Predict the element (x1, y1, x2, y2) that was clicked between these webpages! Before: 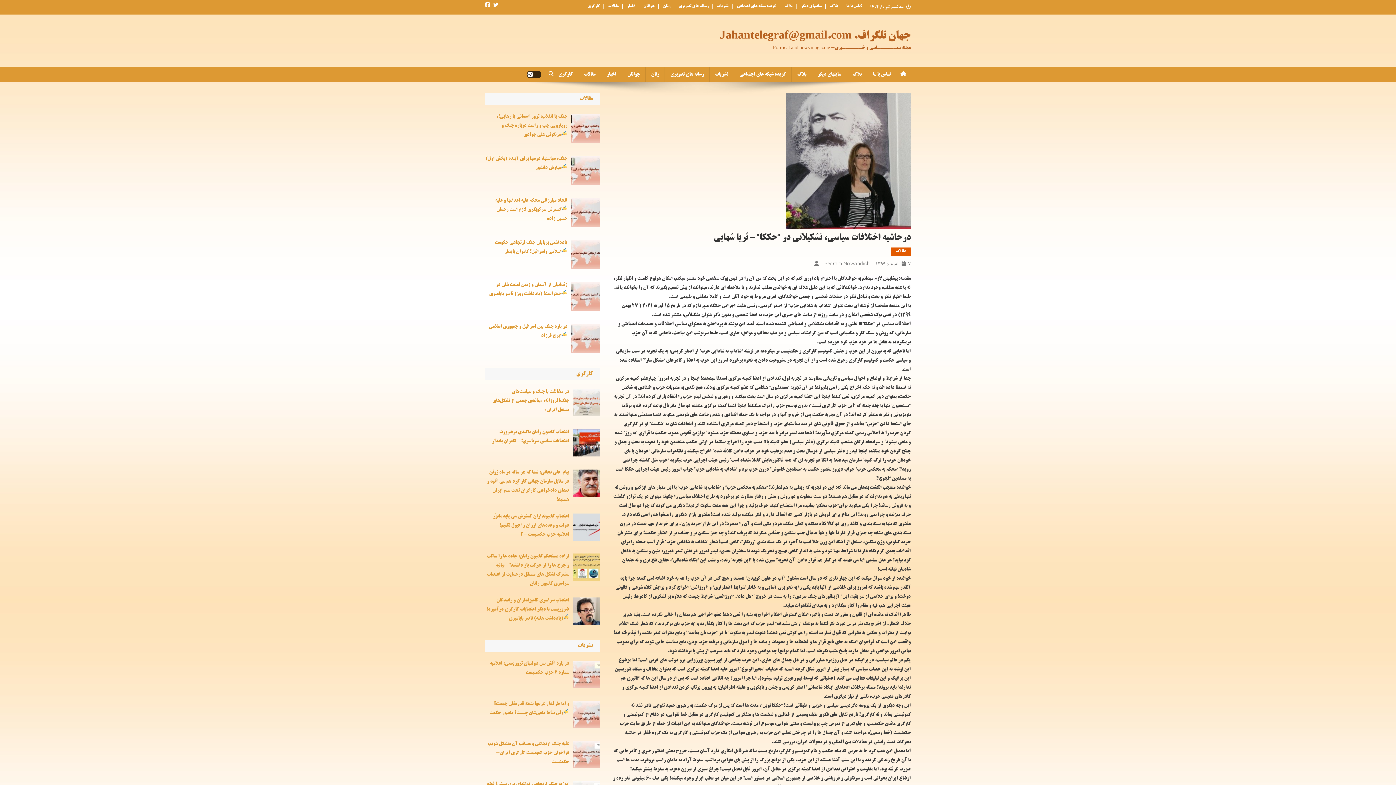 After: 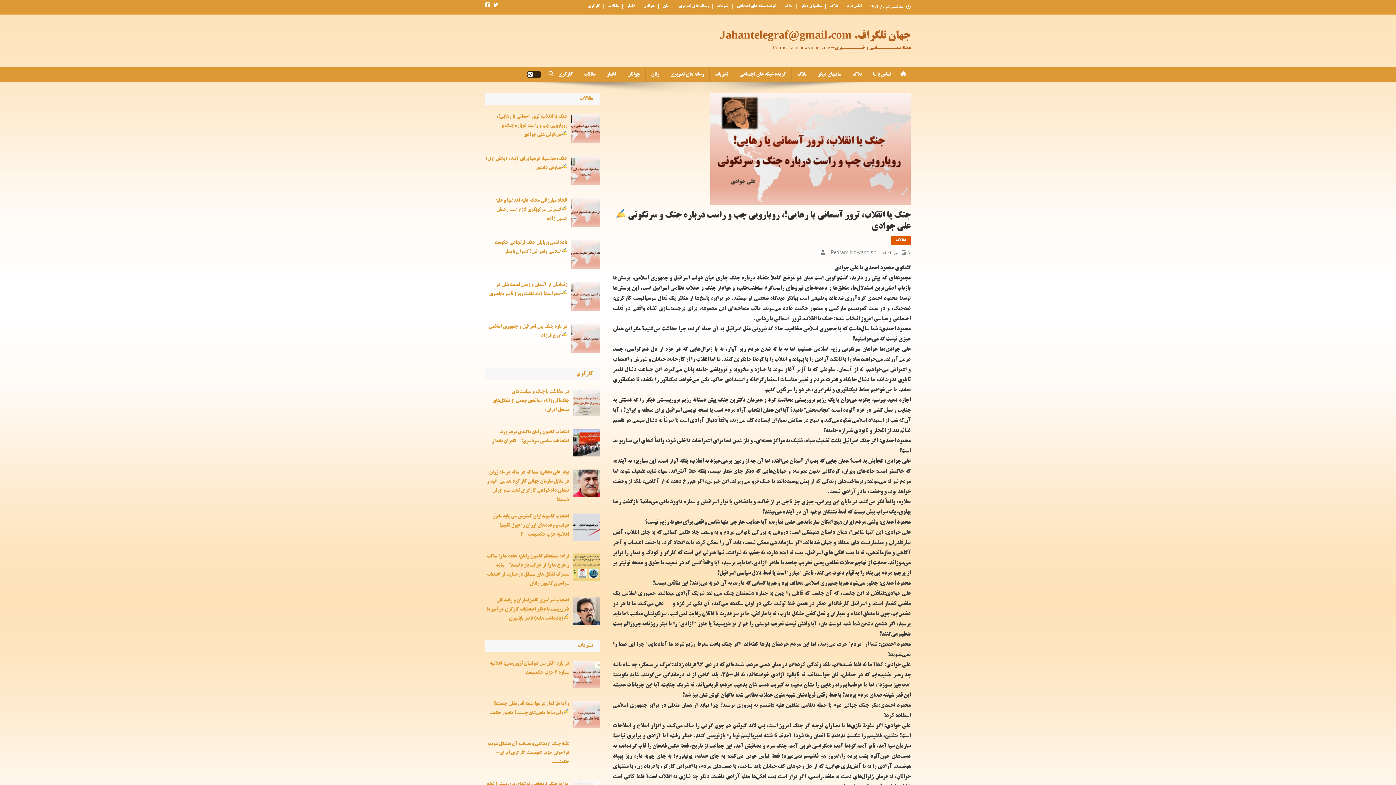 Action: bbox: (496, 114, 567, 137) label: جنگ یا انقلاب، ترور آسمانی یا رهایی!، رویارویی چپ و راست درباره جنگ و سرنگونی 
علی جوادی